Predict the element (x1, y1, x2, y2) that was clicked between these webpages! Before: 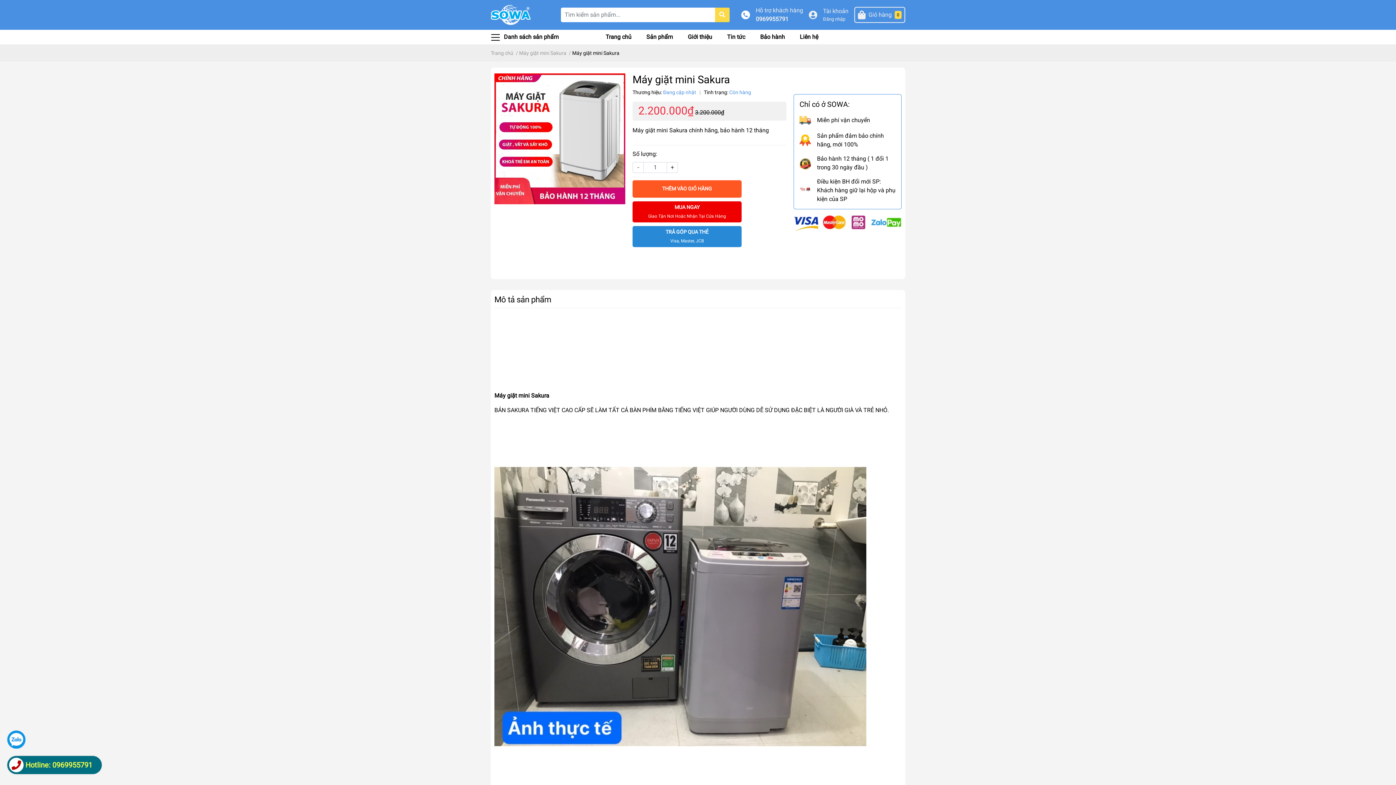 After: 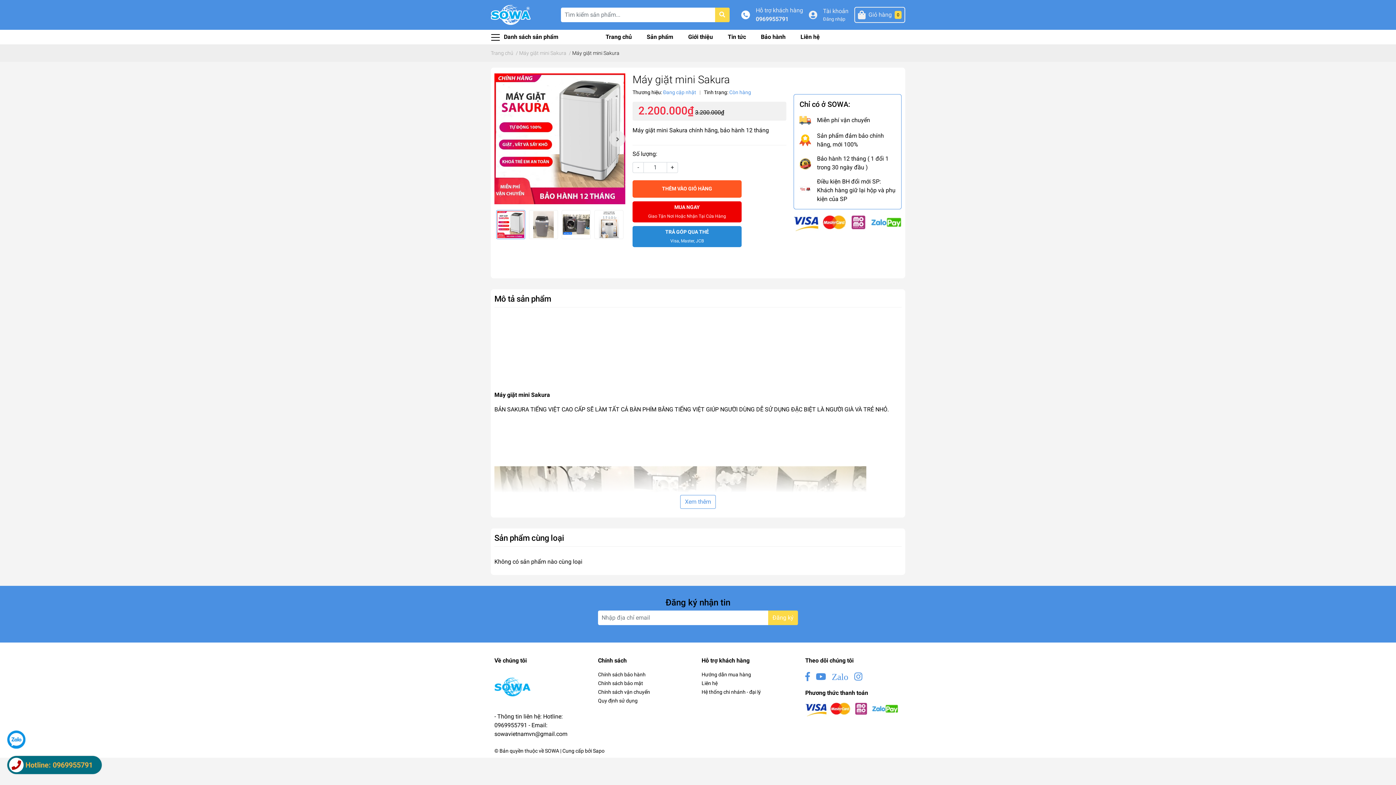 Action: label: - bbox: (632, 162, 643, 173)